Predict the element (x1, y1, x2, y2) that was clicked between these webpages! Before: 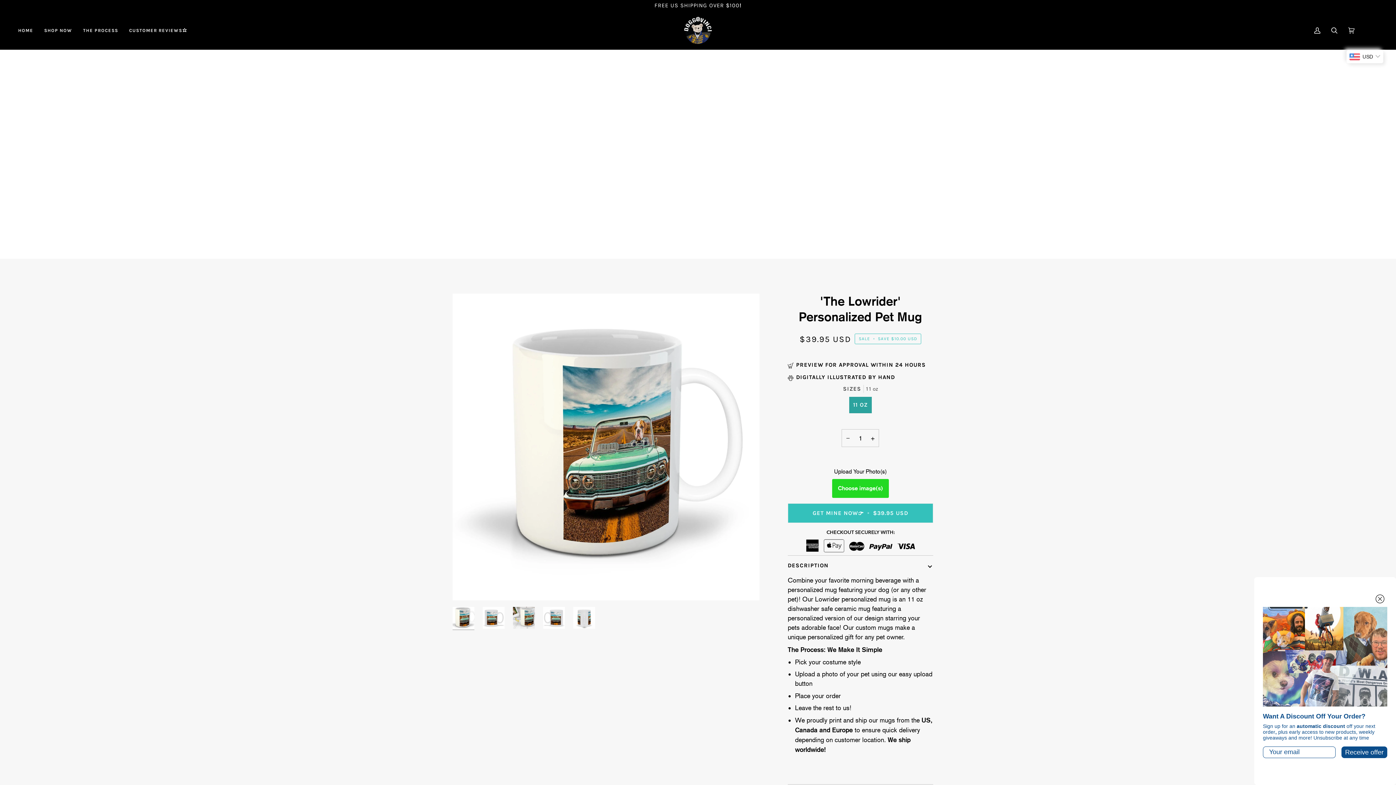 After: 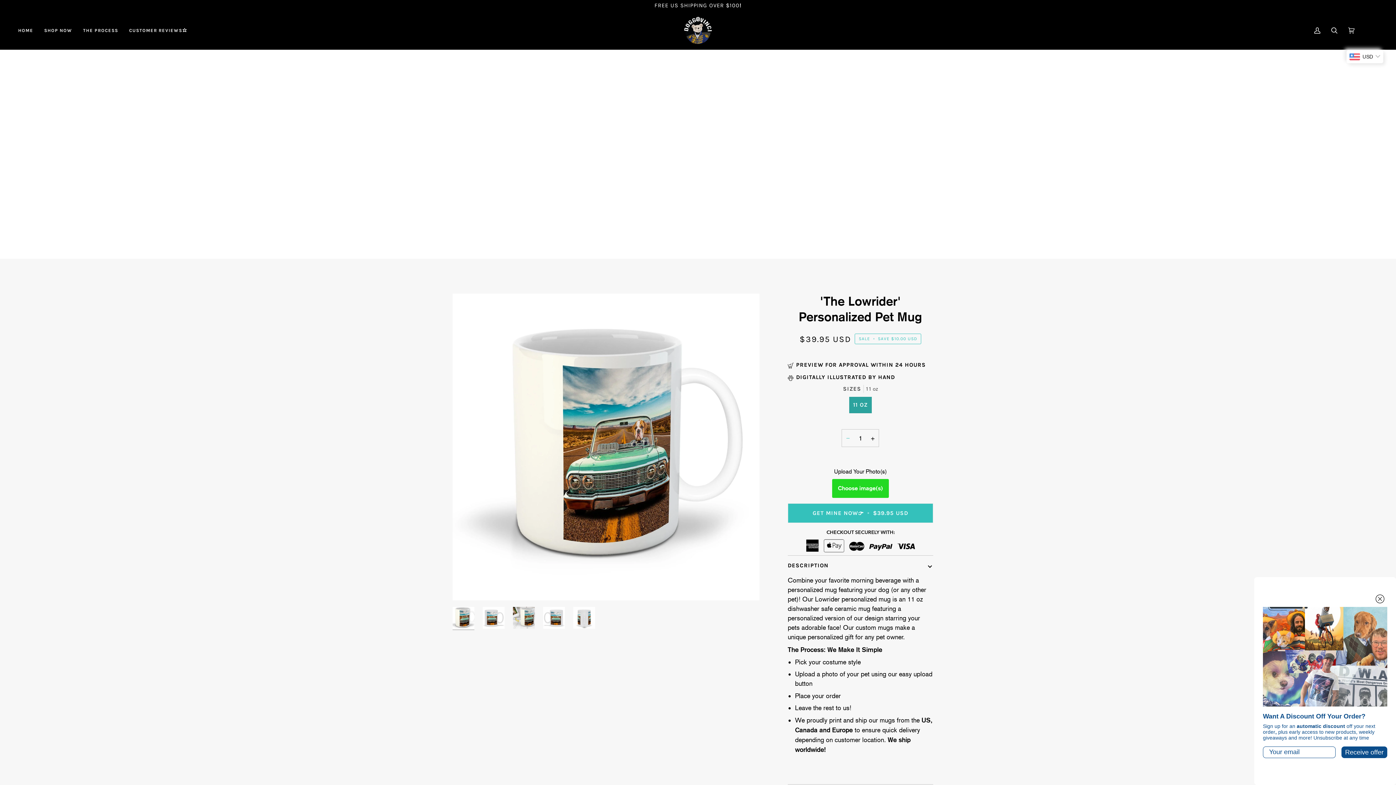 Action: bbox: (841, 429, 854, 447) label: −